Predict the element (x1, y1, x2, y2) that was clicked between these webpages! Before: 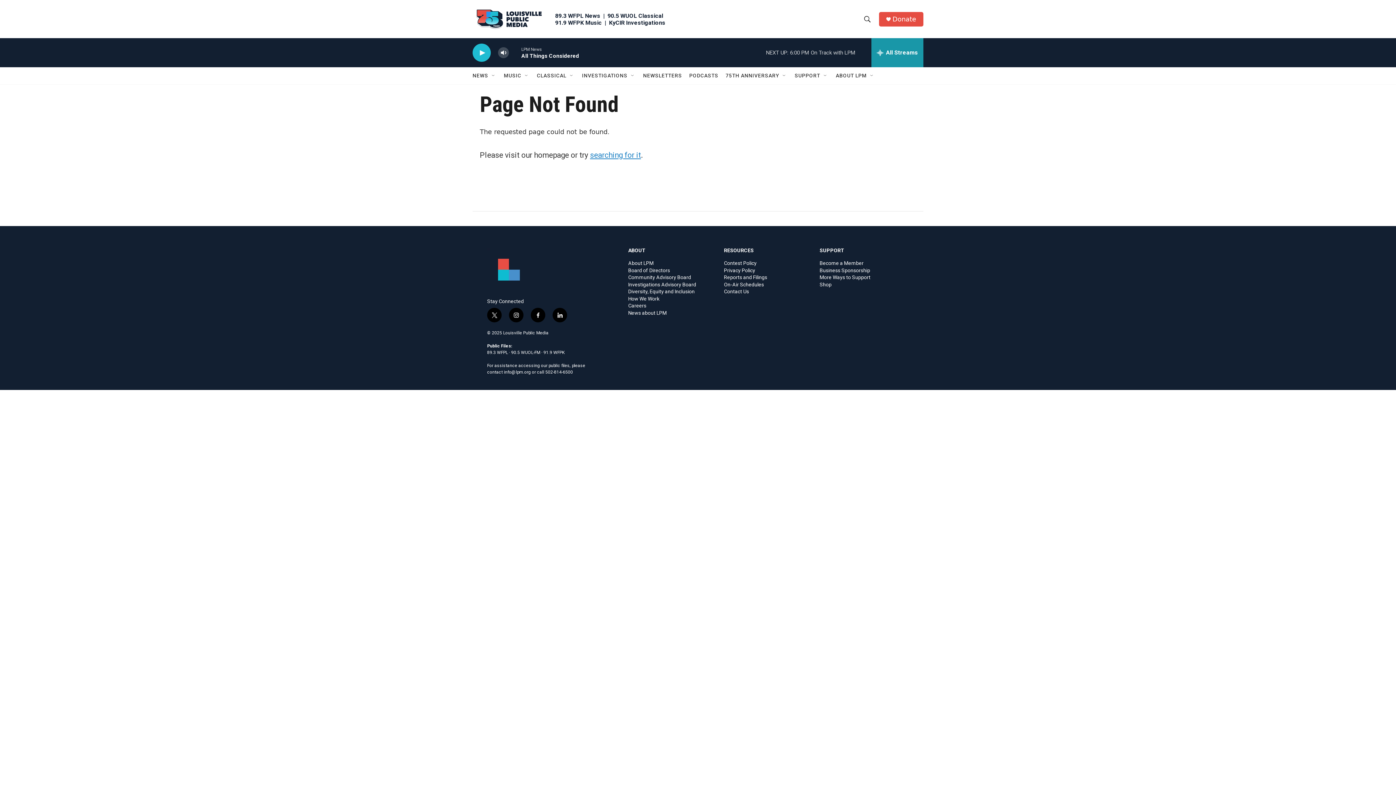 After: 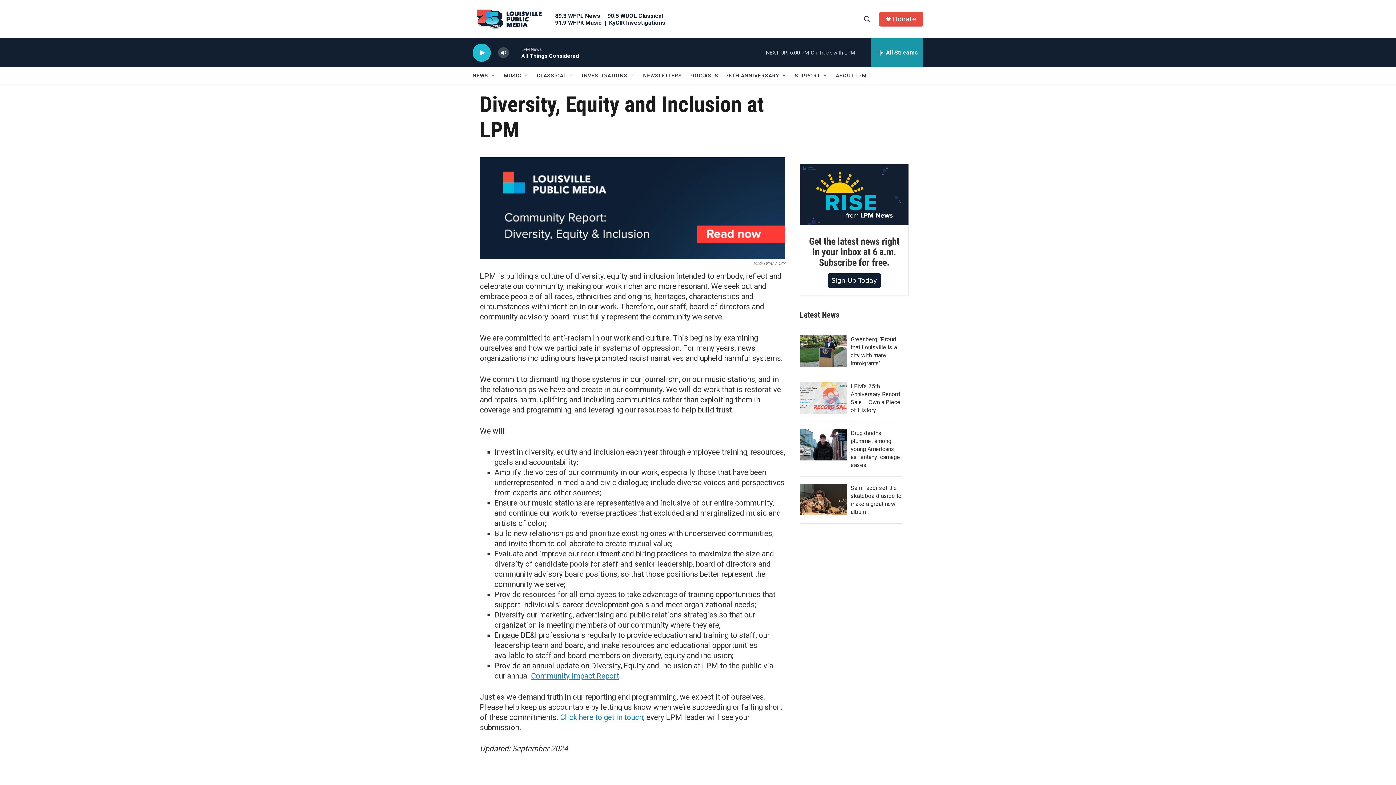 Action: bbox: (628, 289, 717, 294) label: Diversity, Equity and Inclusion